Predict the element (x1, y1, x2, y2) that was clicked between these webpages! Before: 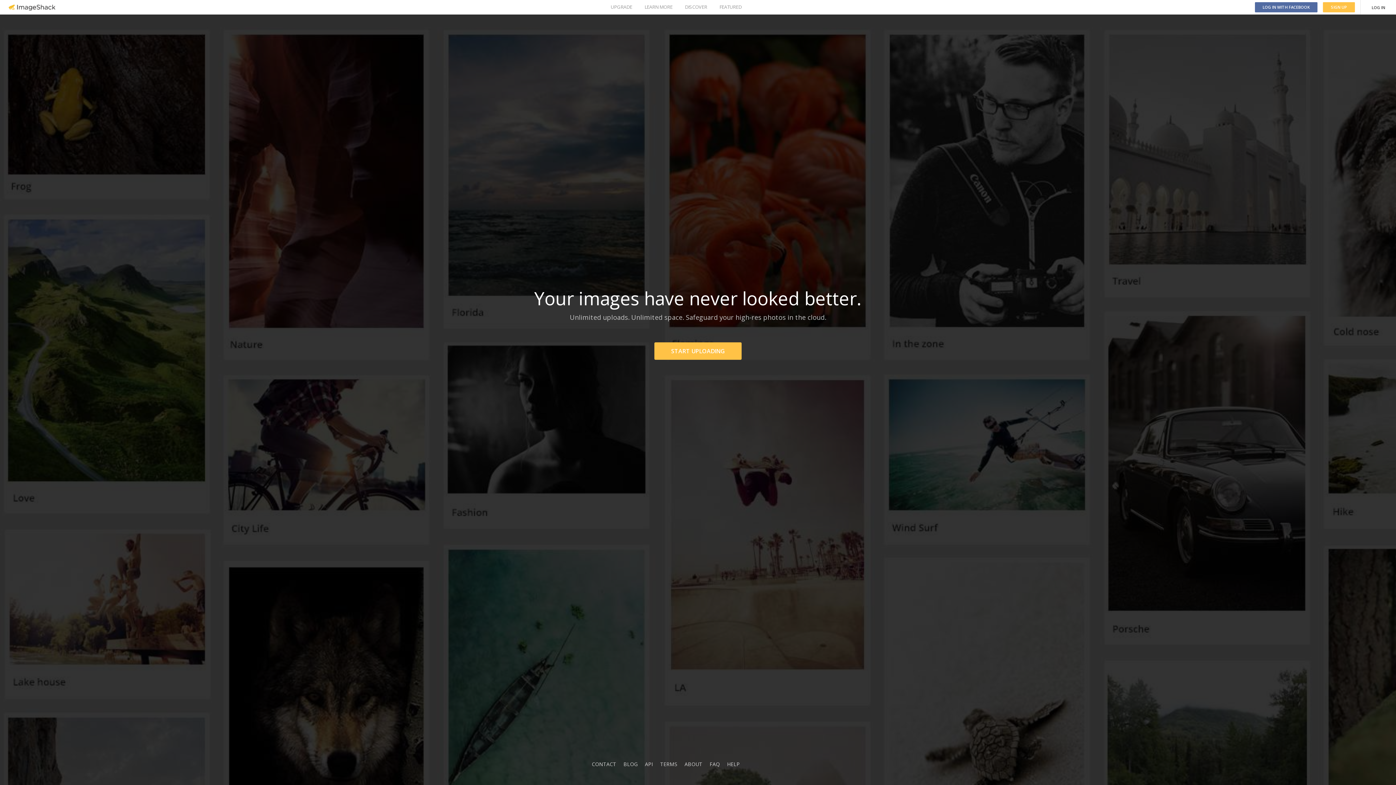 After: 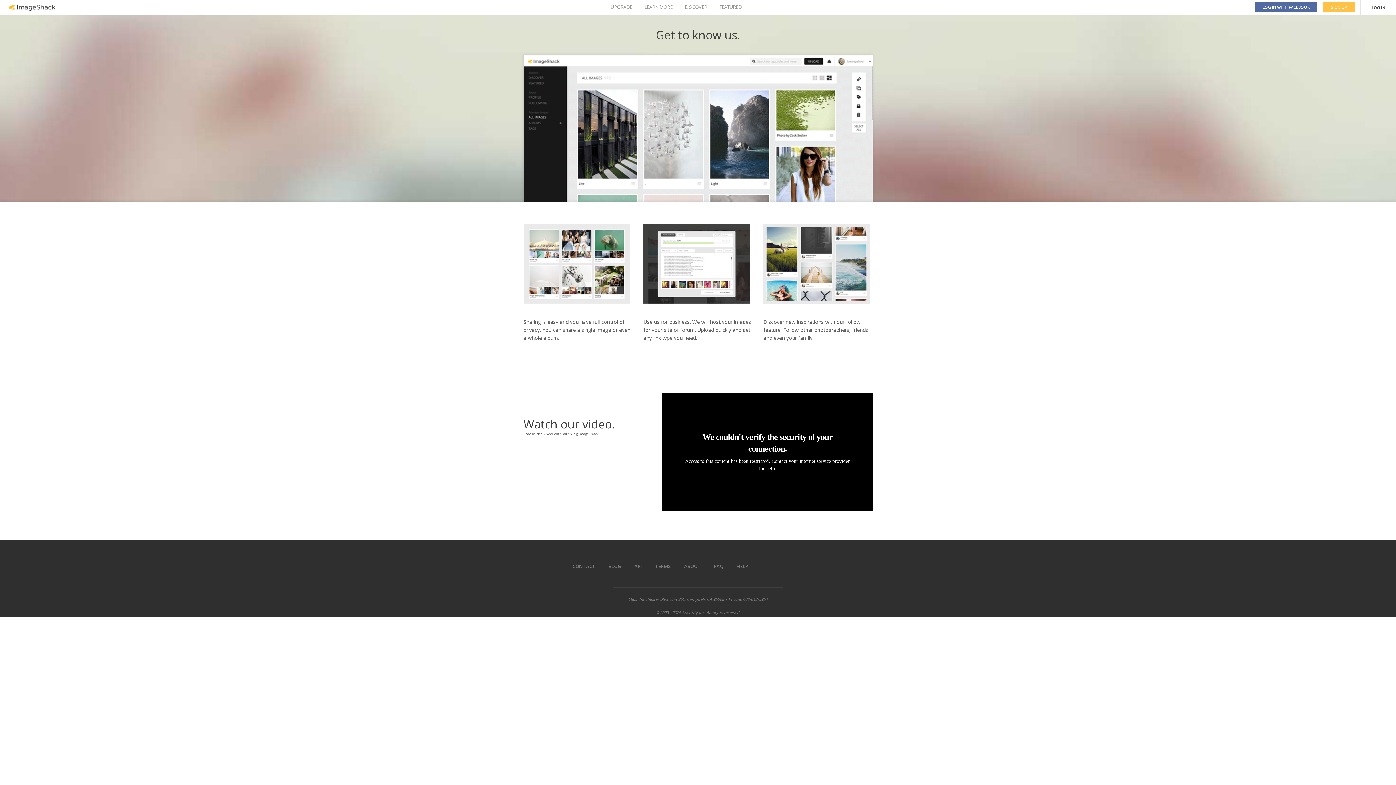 Action: label: ABOUT bbox: (684, 761, 702, 768)